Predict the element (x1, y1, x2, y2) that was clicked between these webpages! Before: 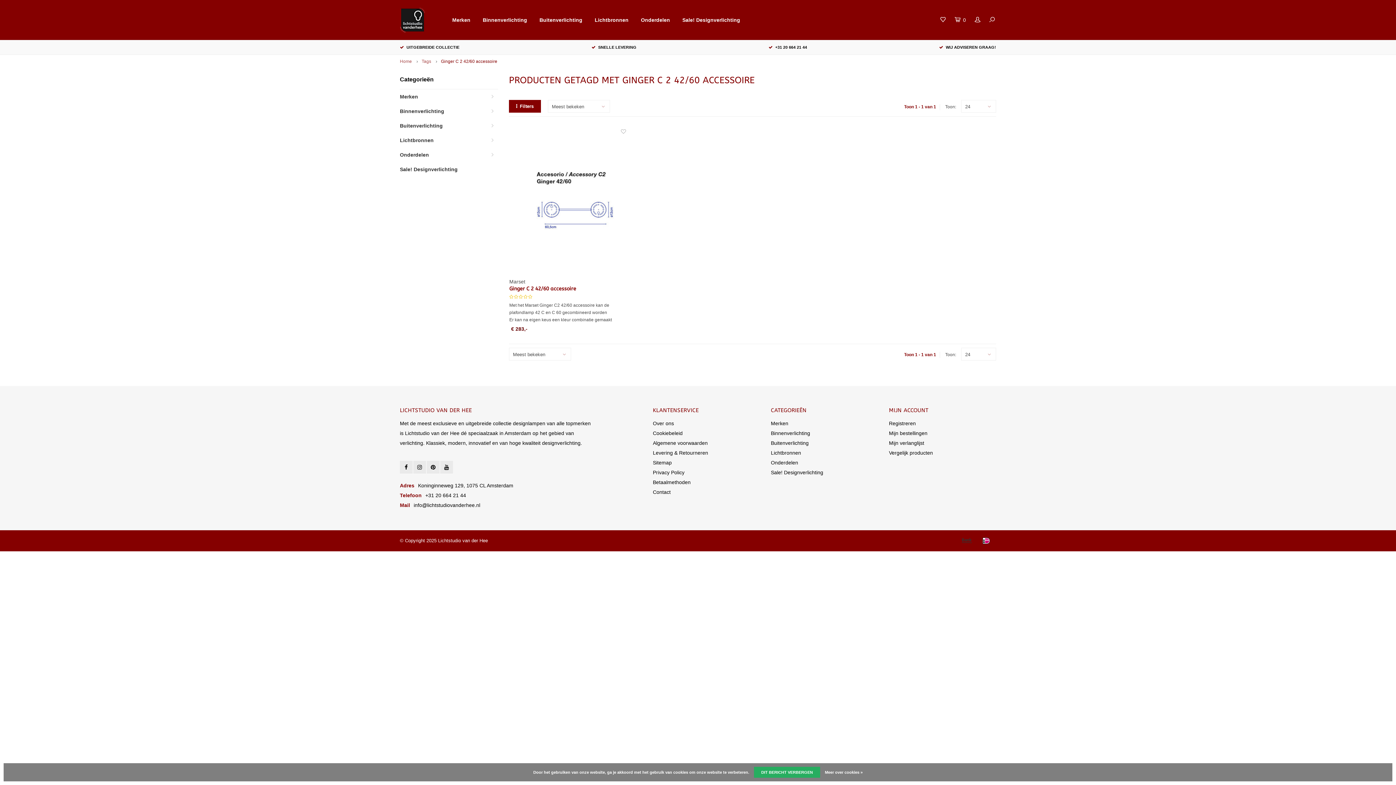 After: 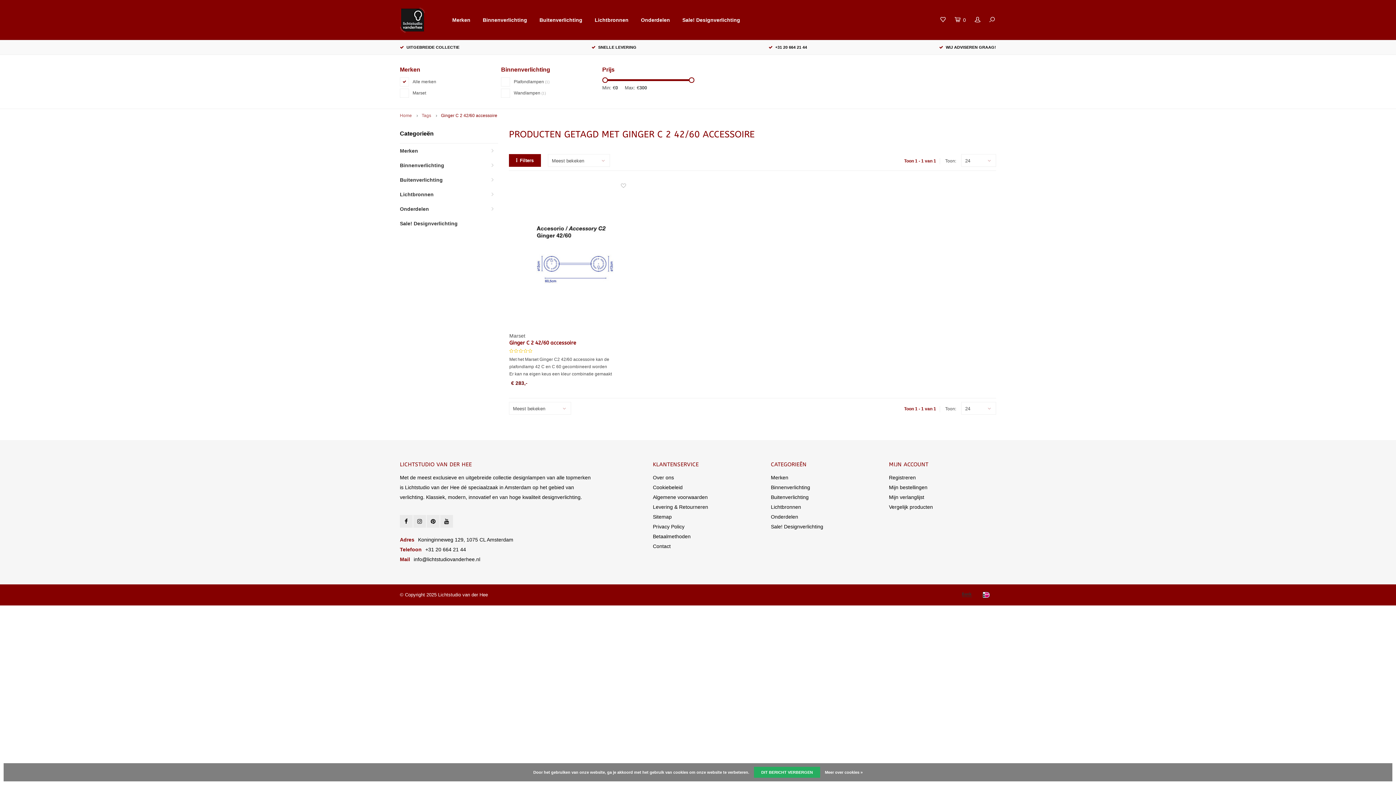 Action: bbox: (509, 100, 541, 112) label: Filters